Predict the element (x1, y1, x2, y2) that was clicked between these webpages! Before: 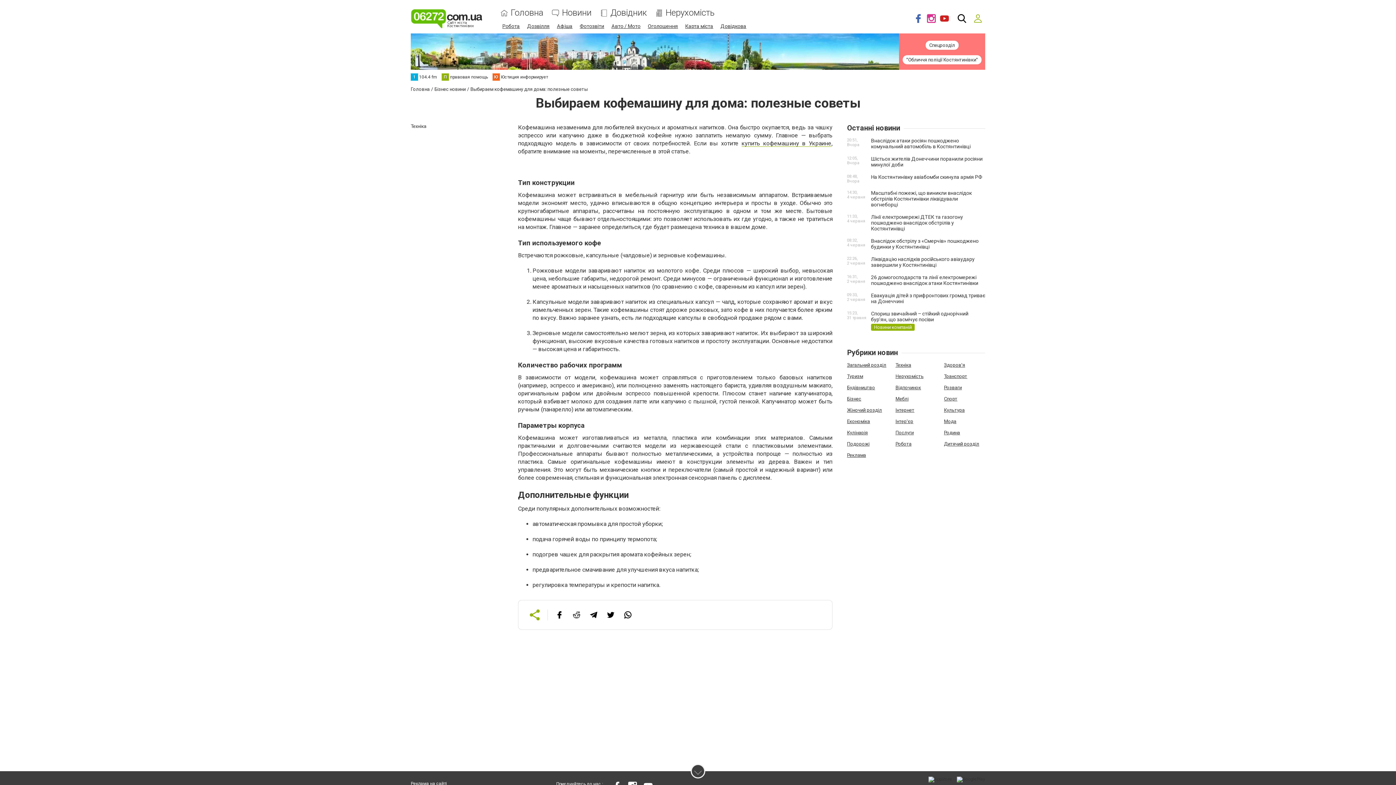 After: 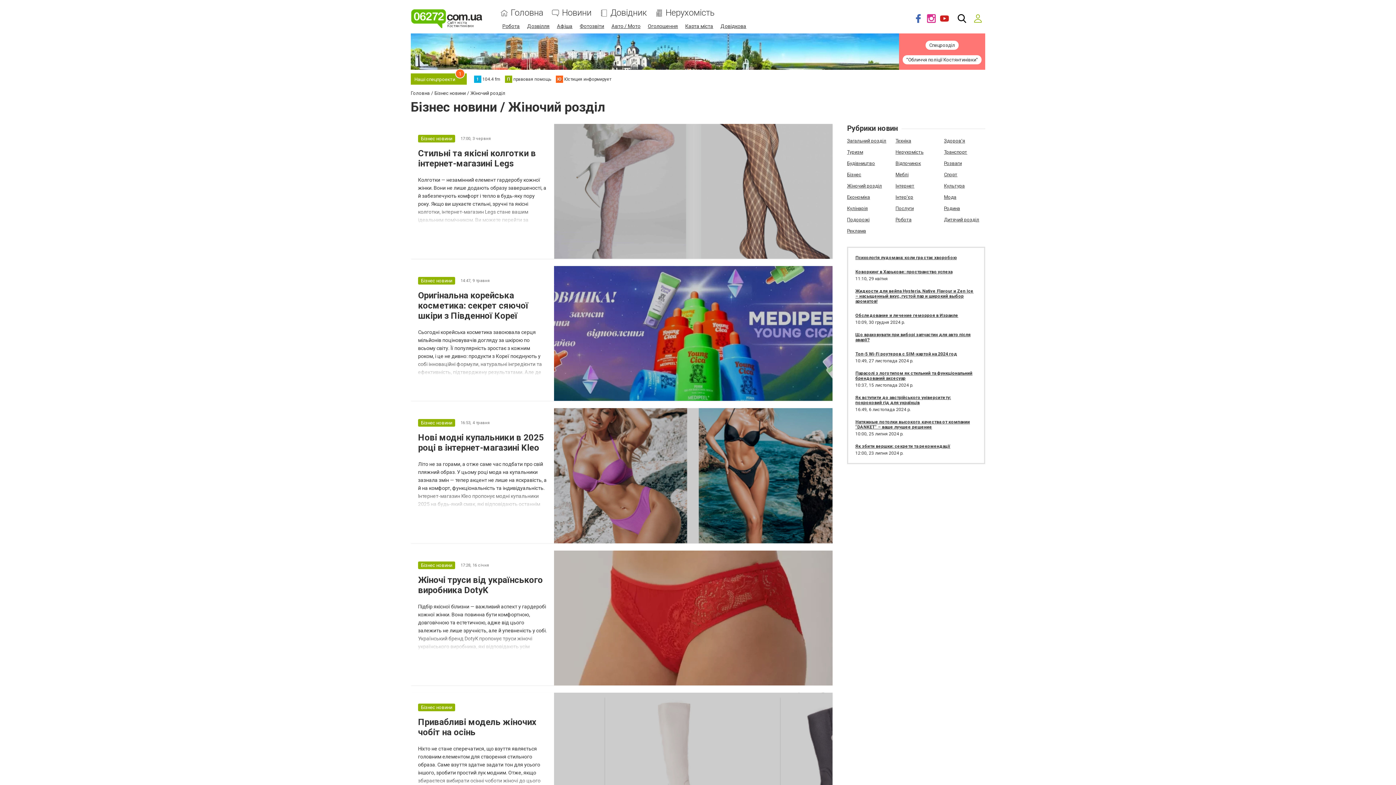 Action: label: Жіночий розділ bbox: (847, 407, 882, 413)